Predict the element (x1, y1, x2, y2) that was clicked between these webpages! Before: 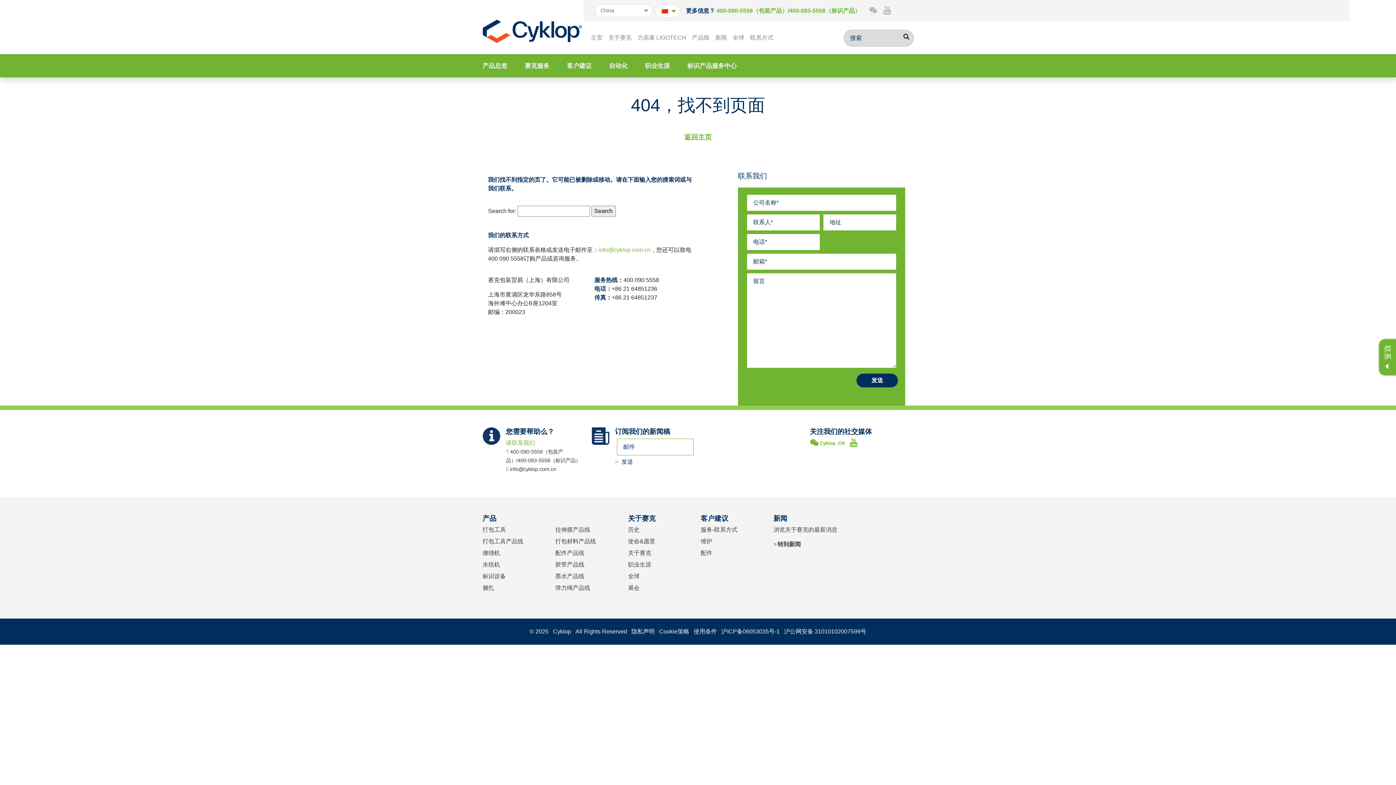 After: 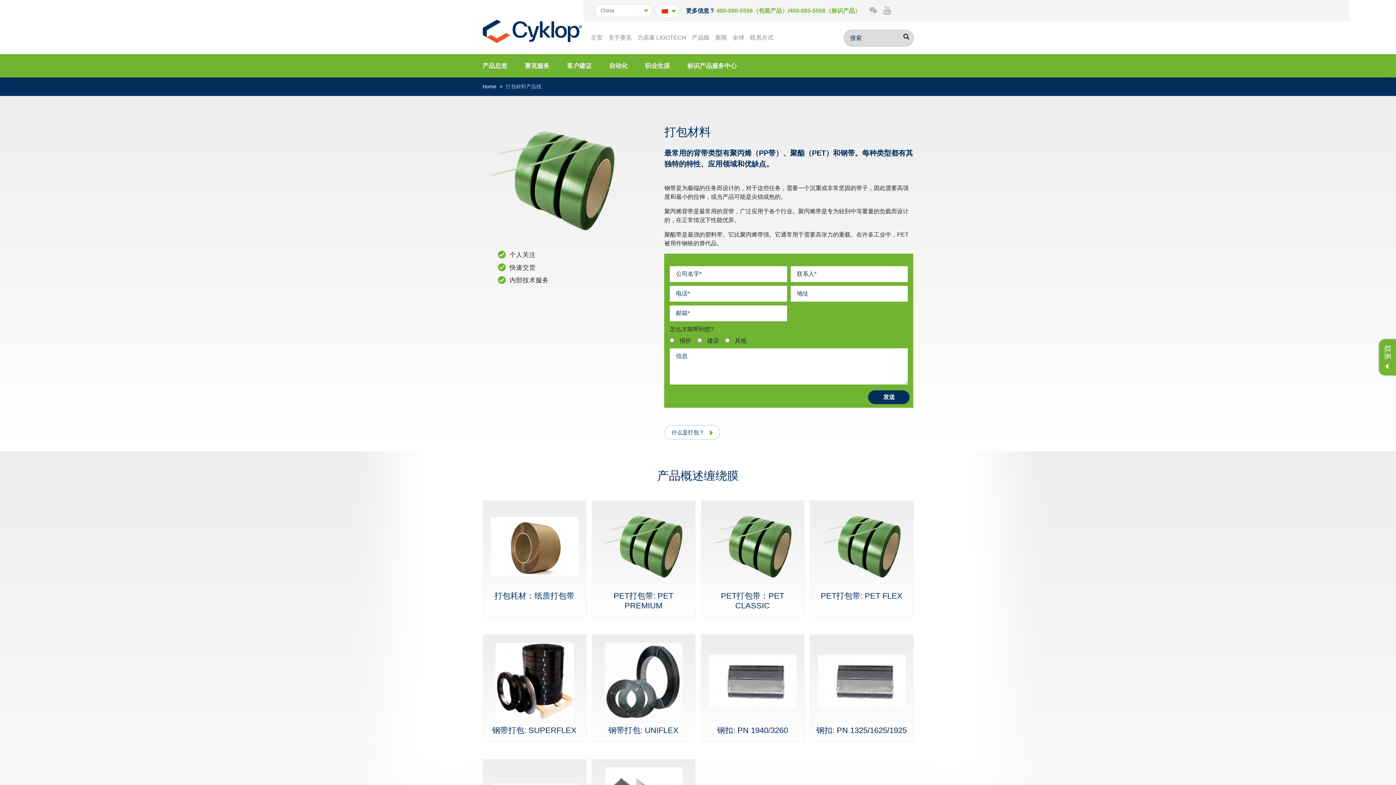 Action: bbox: (555, 537, 596, 549) label: 打包材料产品线